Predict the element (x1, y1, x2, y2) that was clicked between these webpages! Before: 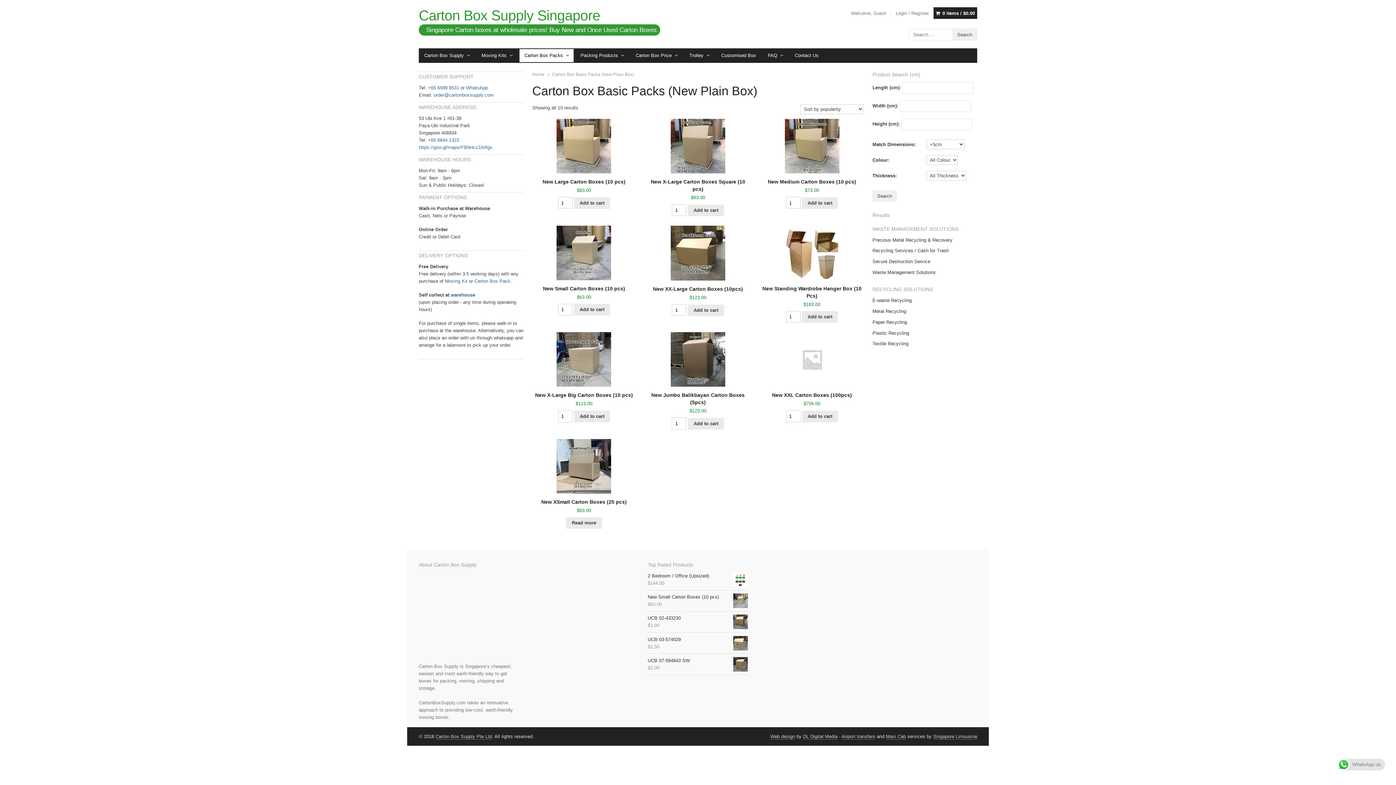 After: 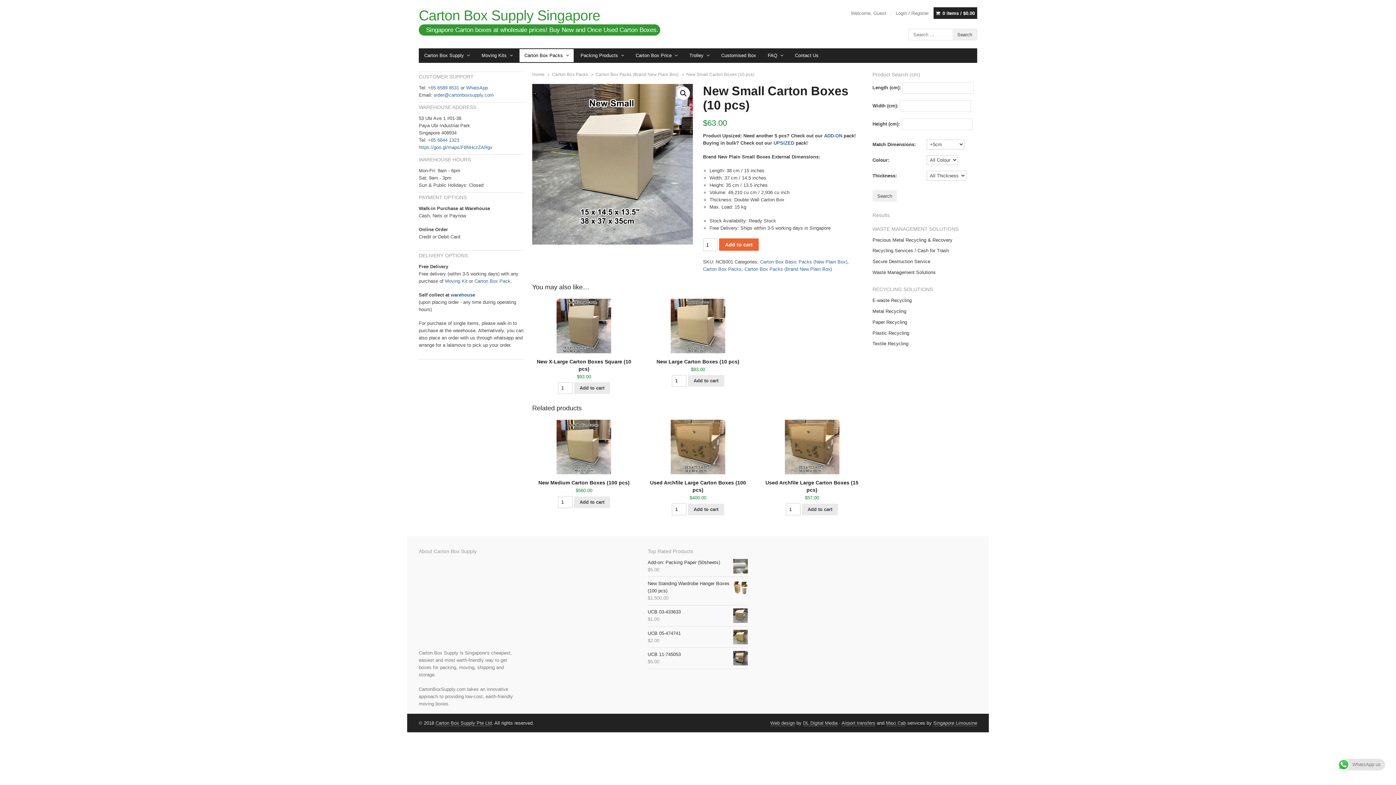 Action: bbox: (647, 593, 748, 601) label: New Small Carton Boxes (10 pcs)